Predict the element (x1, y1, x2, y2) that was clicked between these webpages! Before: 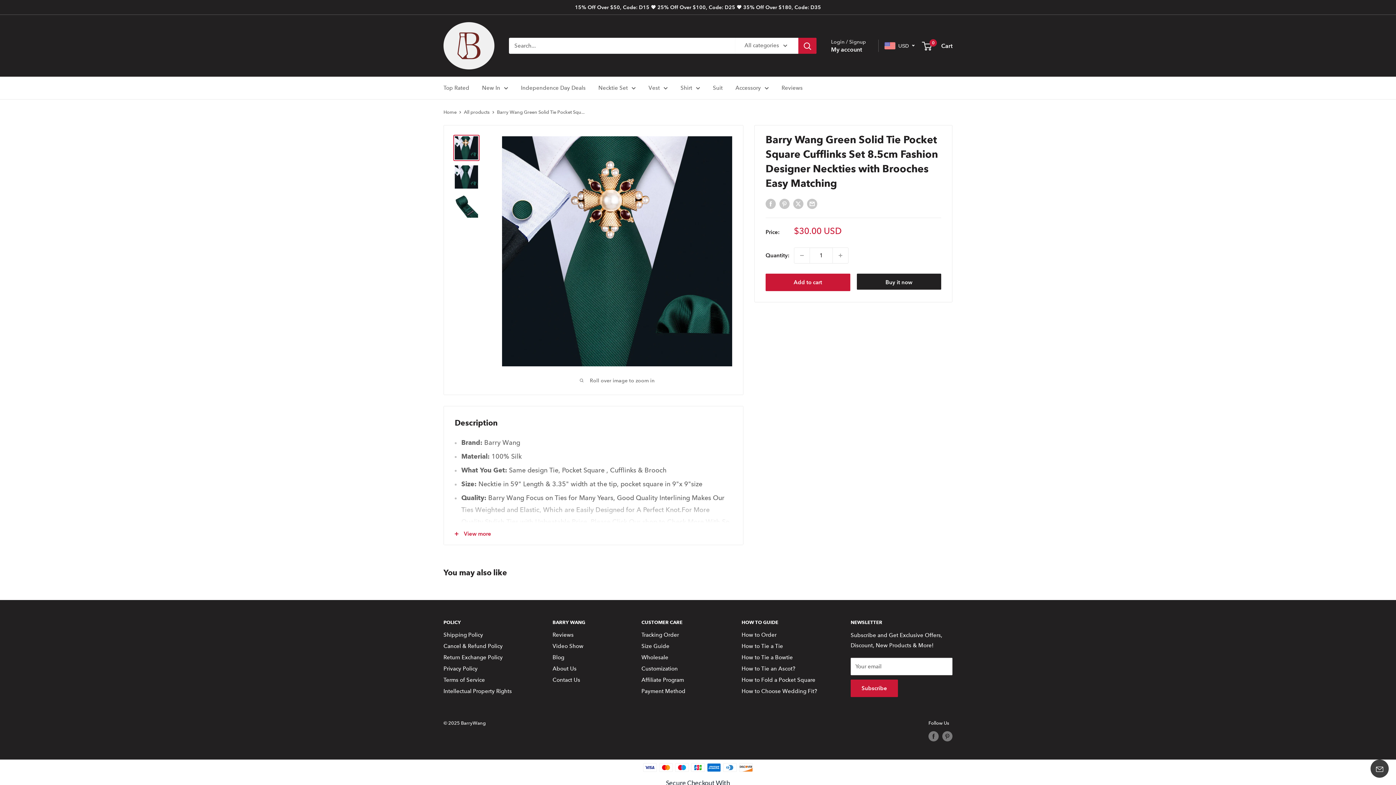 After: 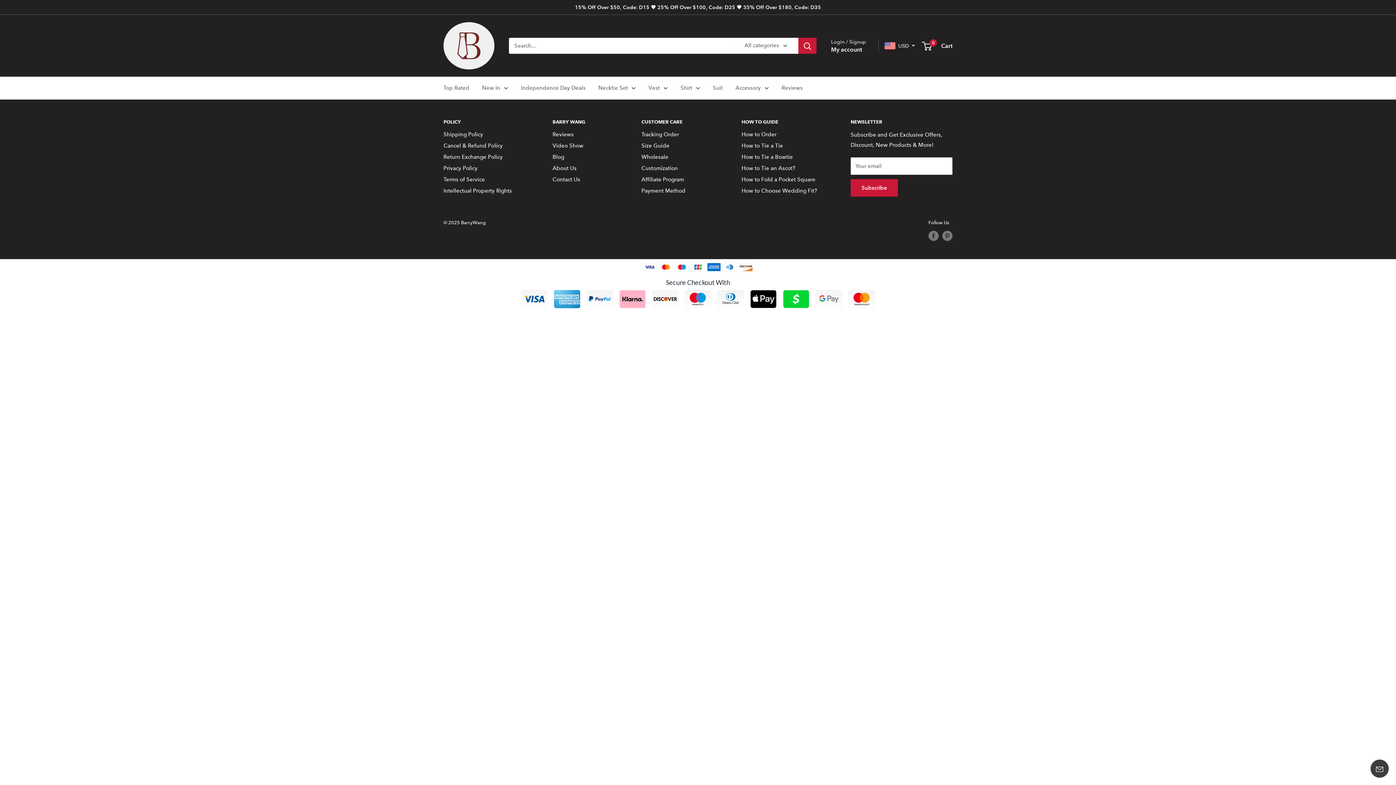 Action: label: Reviews bbox: (781, 82, 802, 93)